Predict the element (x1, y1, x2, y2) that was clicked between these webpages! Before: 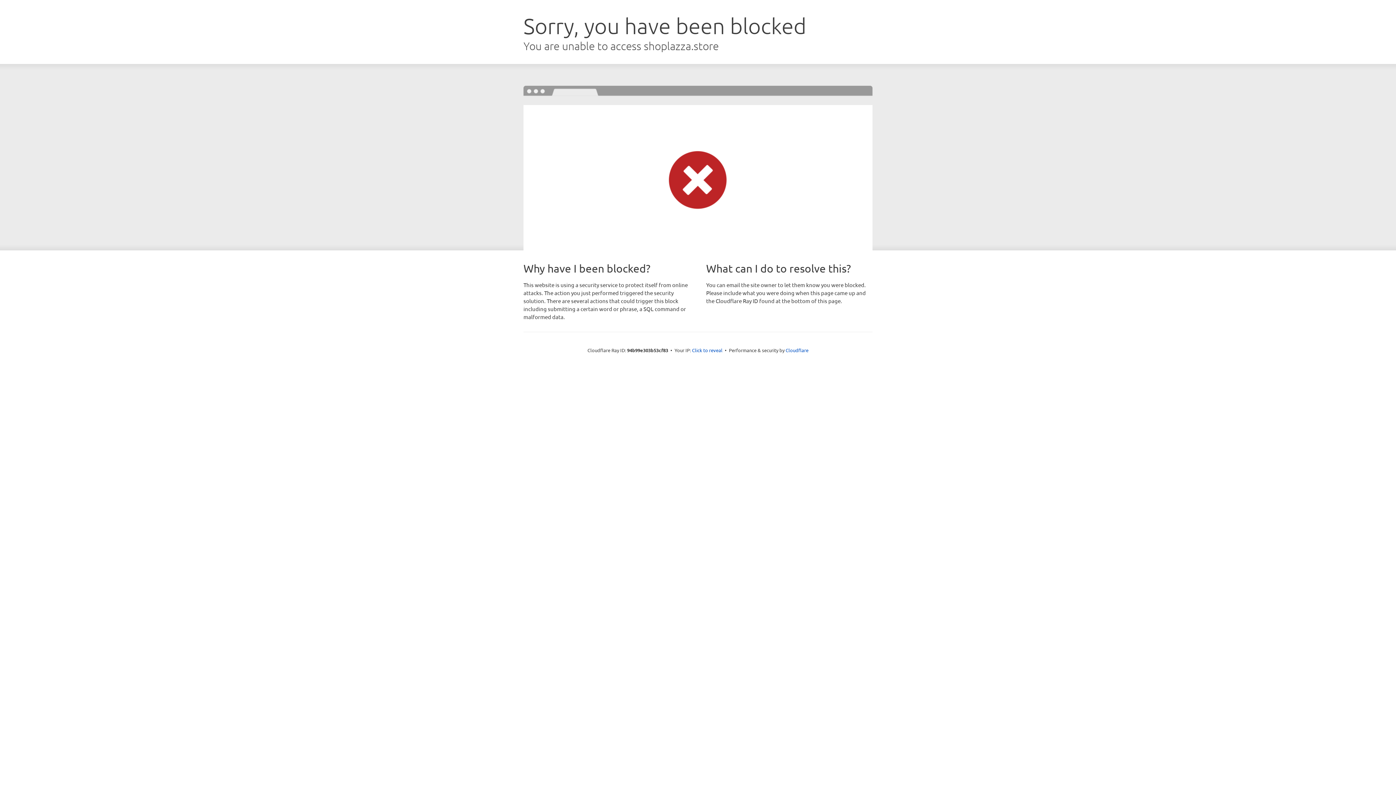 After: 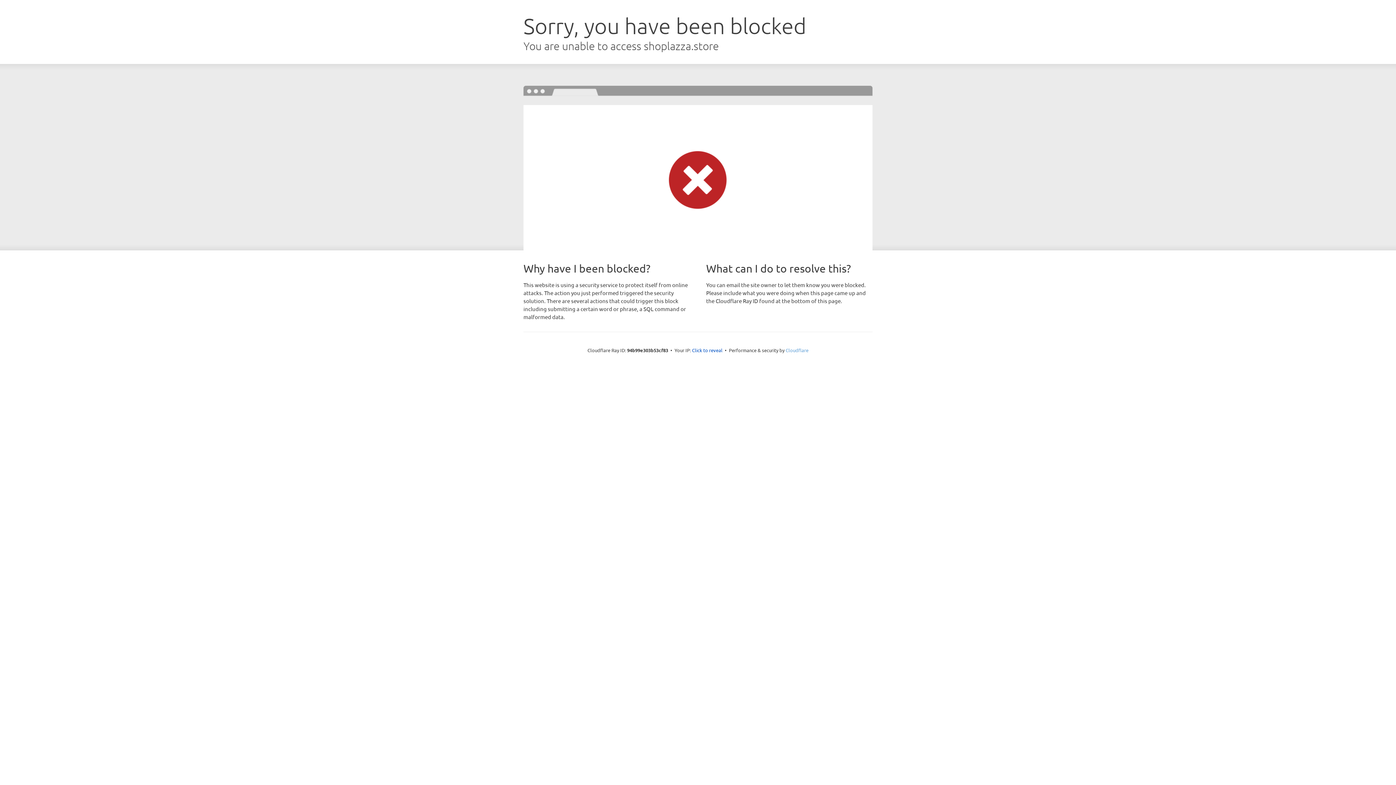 Action: bbox: (785, 347, 808, 353) label: Cloudflare